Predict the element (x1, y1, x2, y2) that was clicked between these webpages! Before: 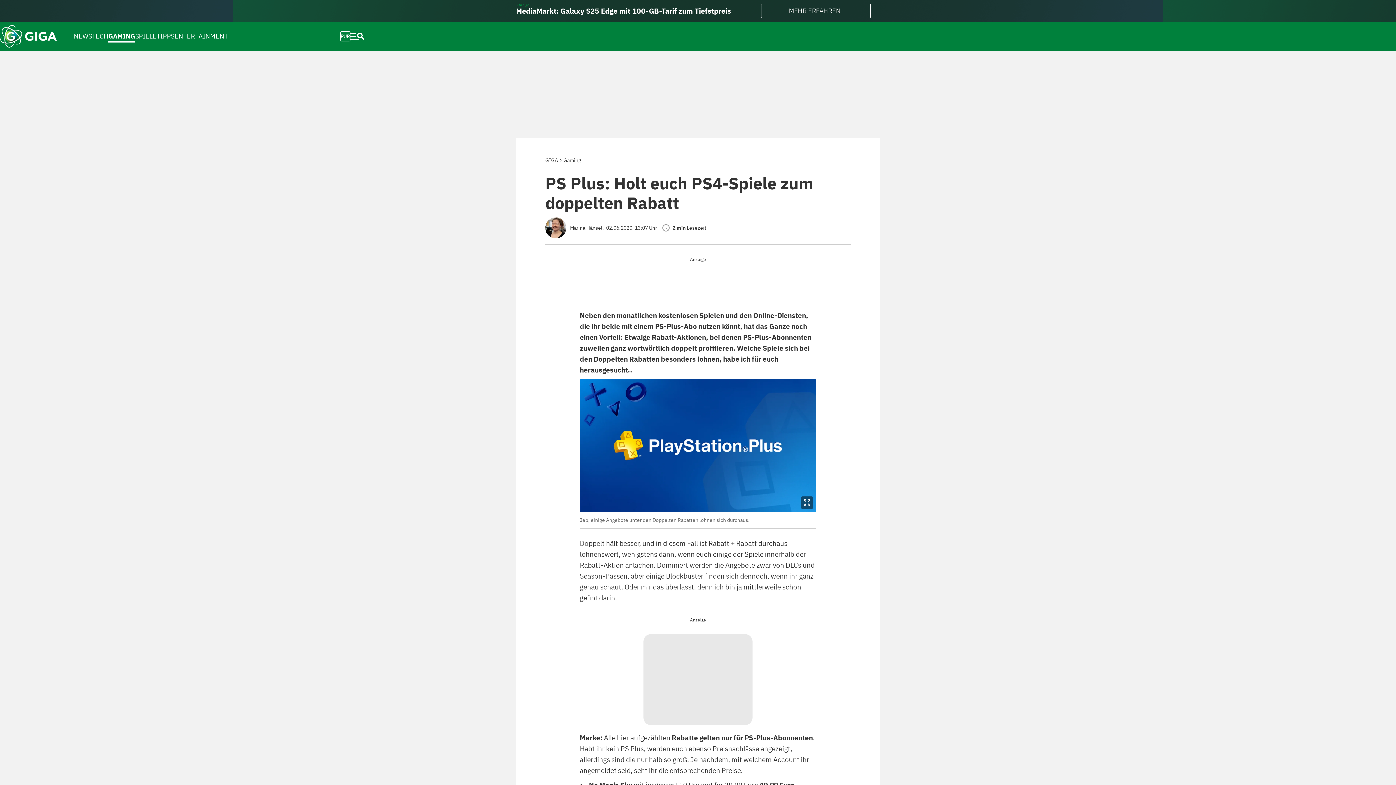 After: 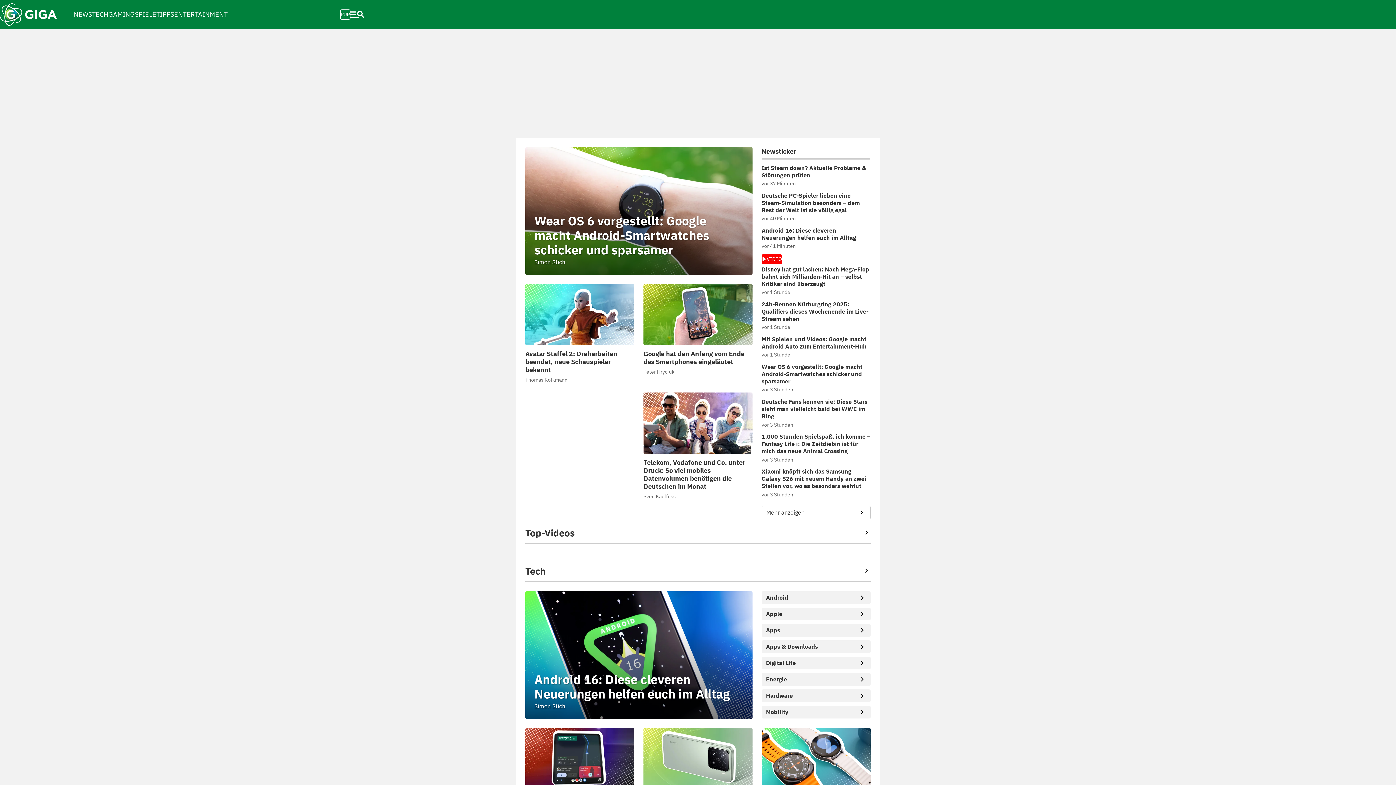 Action: label: GIGA bbox: (545, 157, 558, 163)